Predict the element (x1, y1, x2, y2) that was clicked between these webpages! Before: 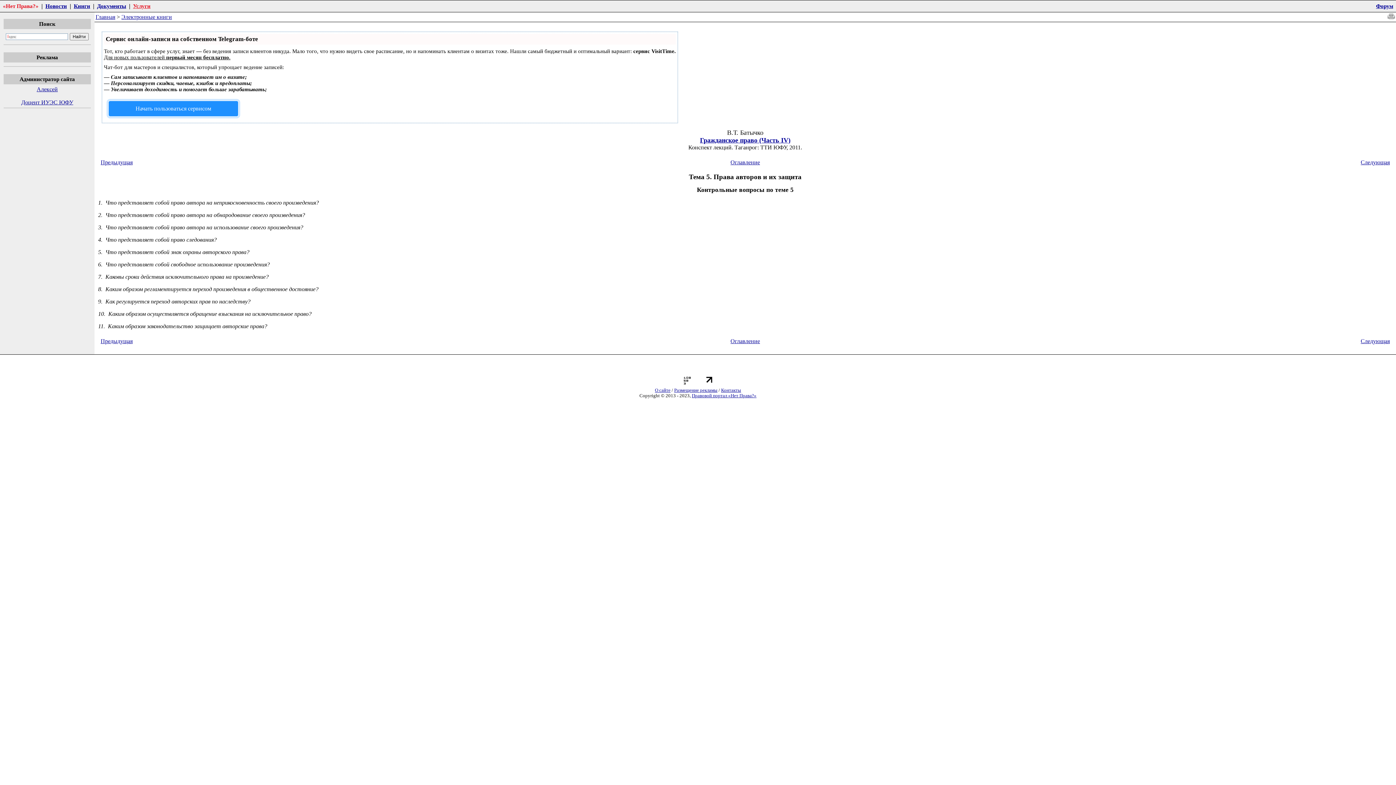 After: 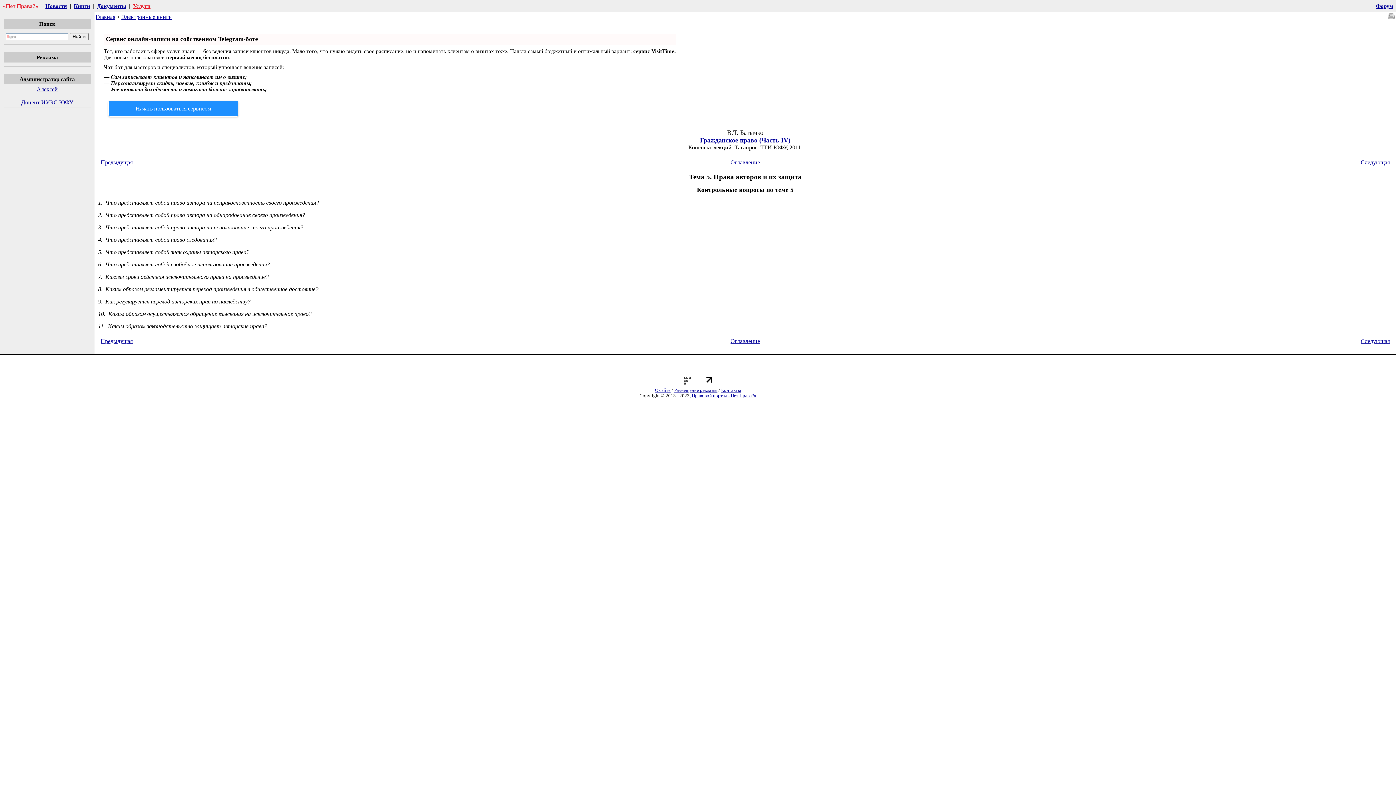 Action: bbox: (108, 100, 238, 116) label: Начать пользоваться сервисом